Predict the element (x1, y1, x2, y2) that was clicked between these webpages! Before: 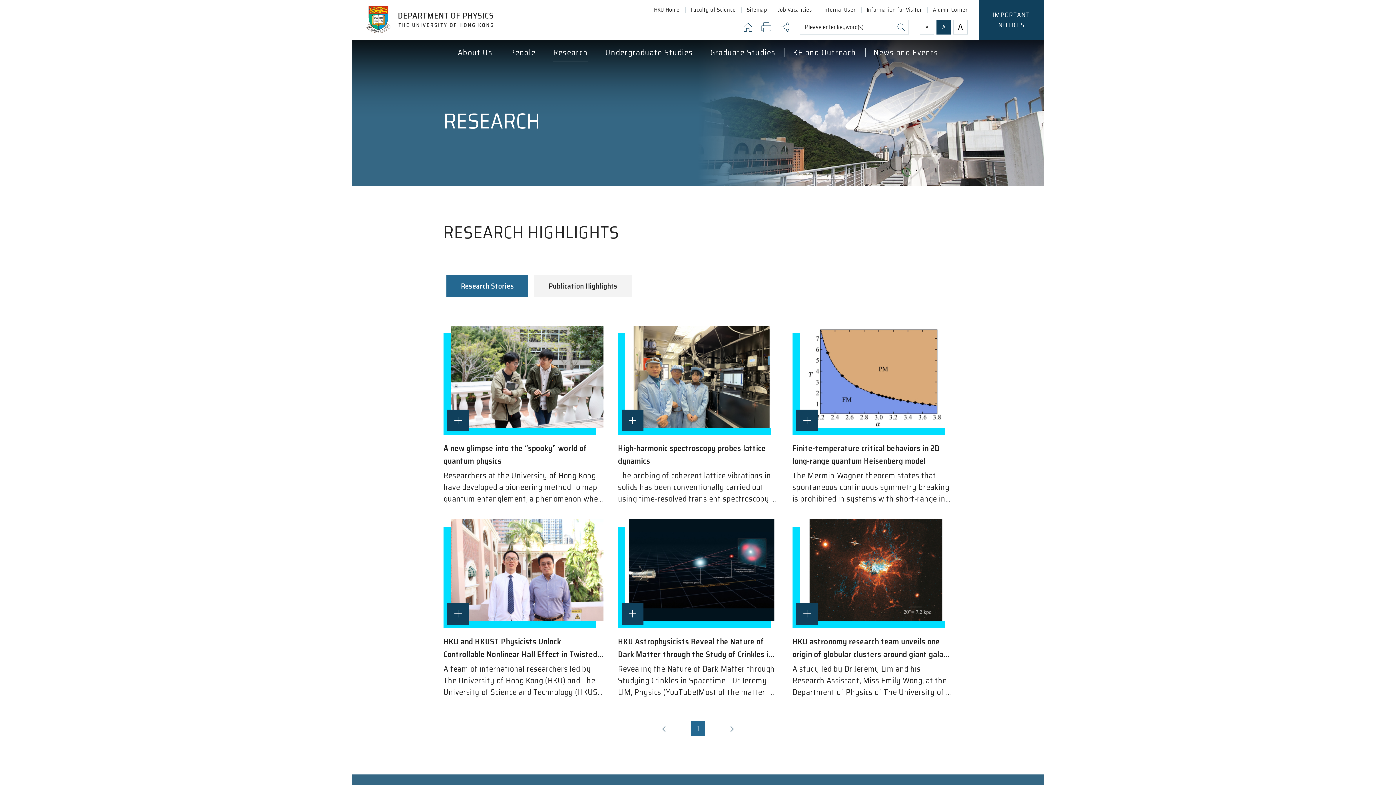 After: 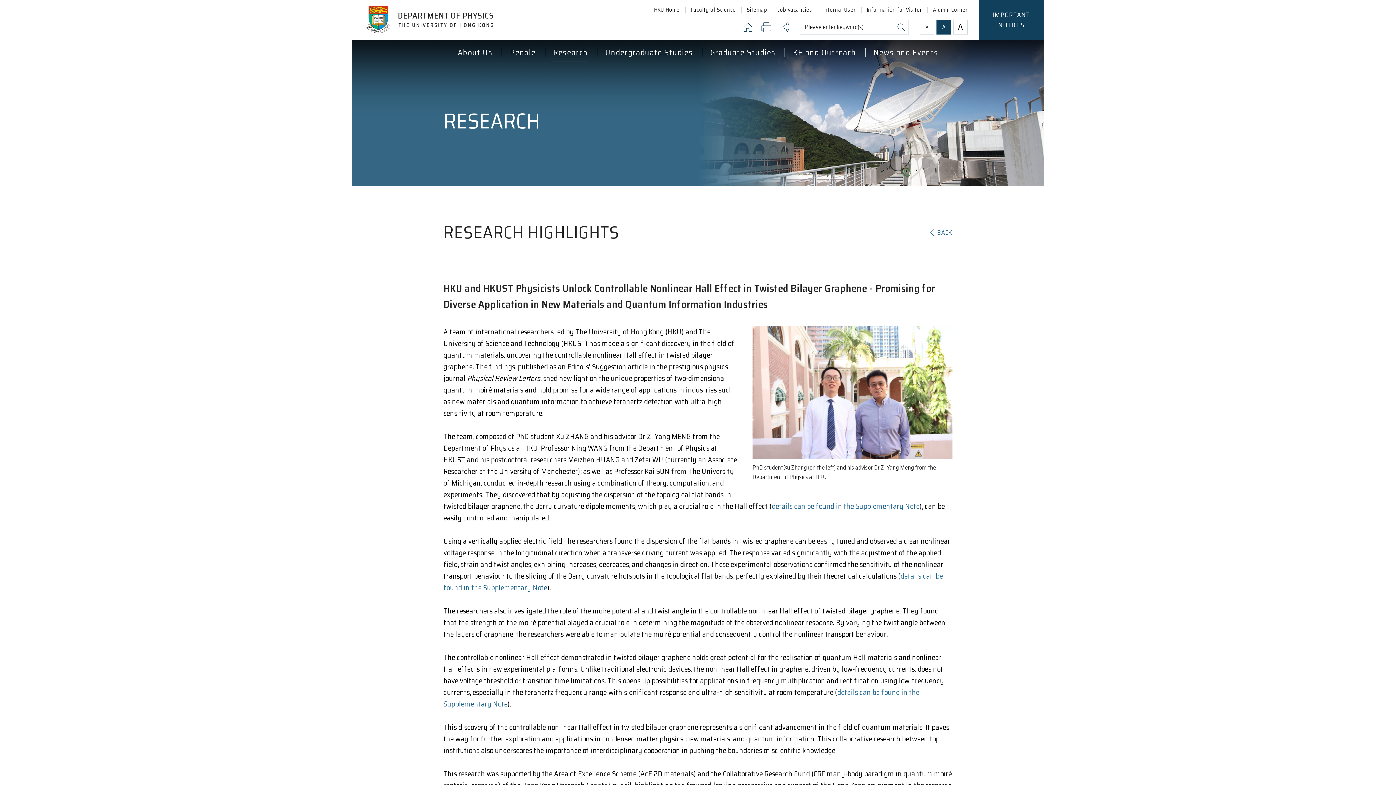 Action: bbox: (443, 519, 603, 698) label: HKU and HKUST Physicists Unlock Controllable Nonlinear Hall Effect in Twisted...

A team of international researchers led by The University of Hong Kong (HKU) and The University of Science and Technology (HKUS...